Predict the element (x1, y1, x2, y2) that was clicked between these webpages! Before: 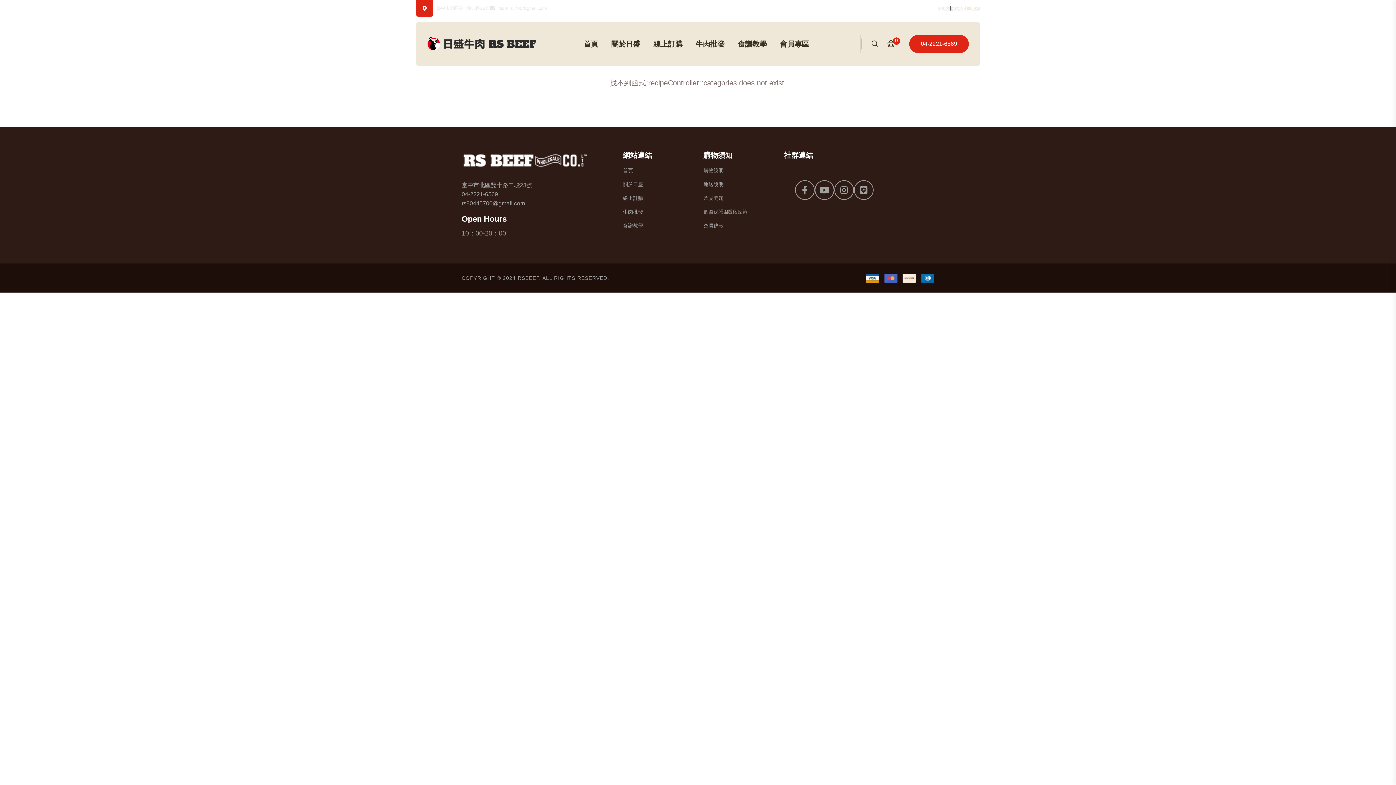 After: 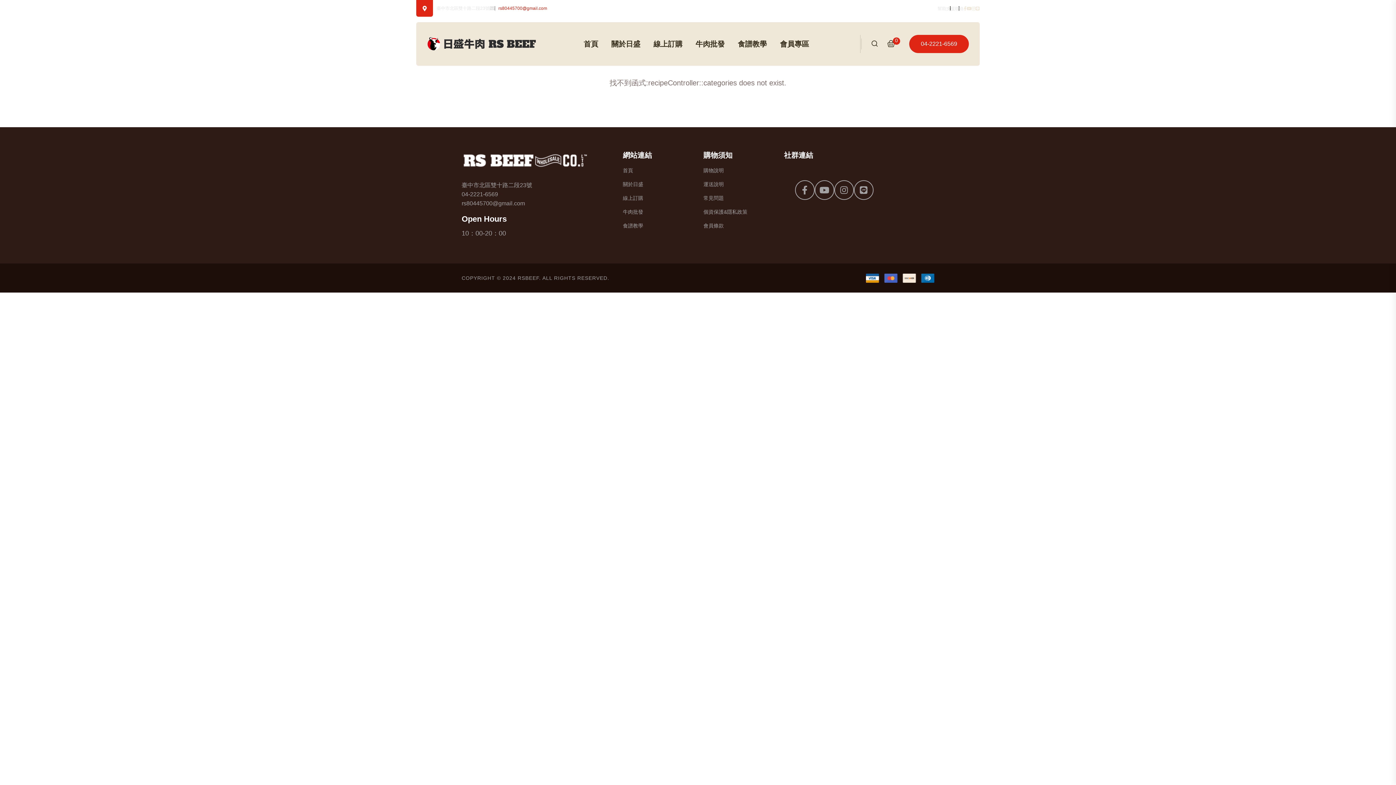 Action: label: rs80445700@gmail.com bbox: (498, 4, 547, 12)